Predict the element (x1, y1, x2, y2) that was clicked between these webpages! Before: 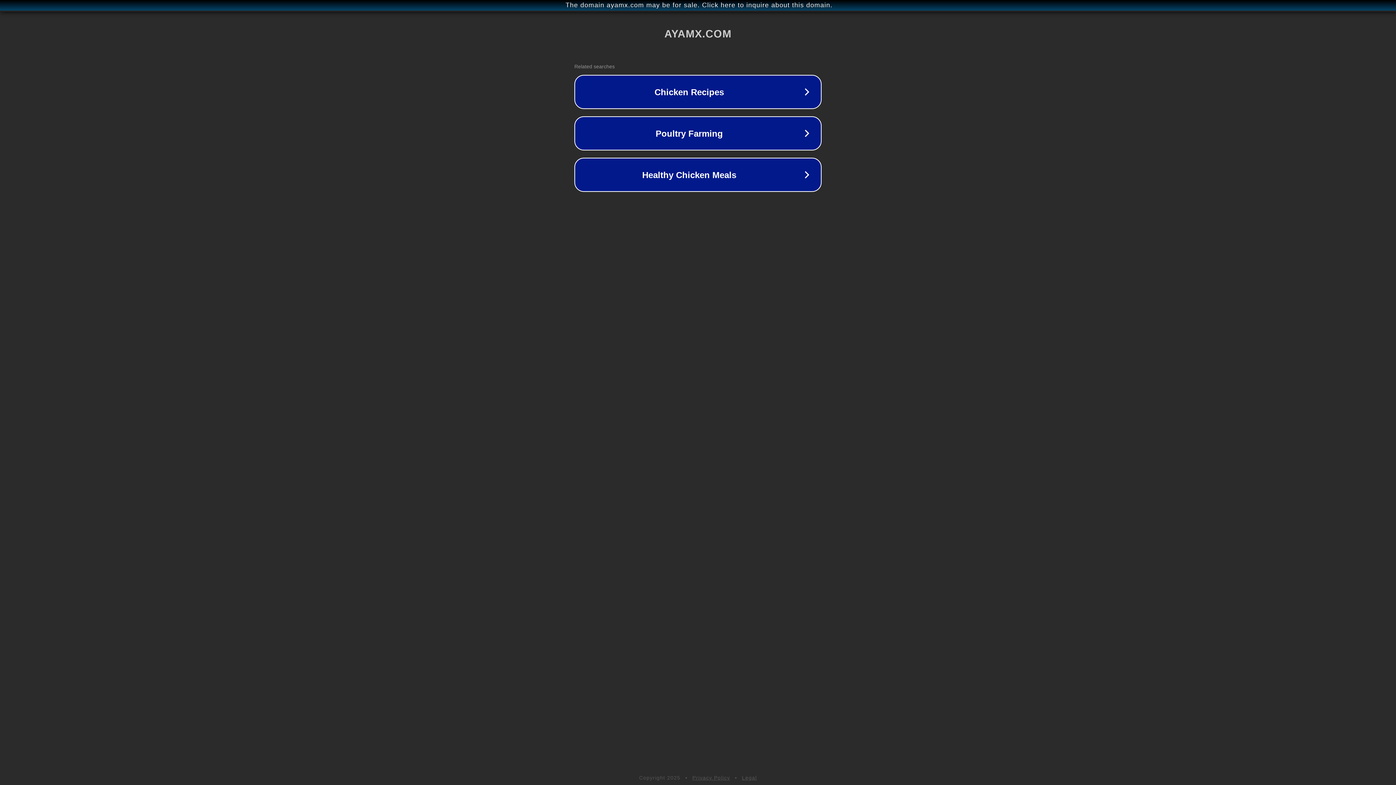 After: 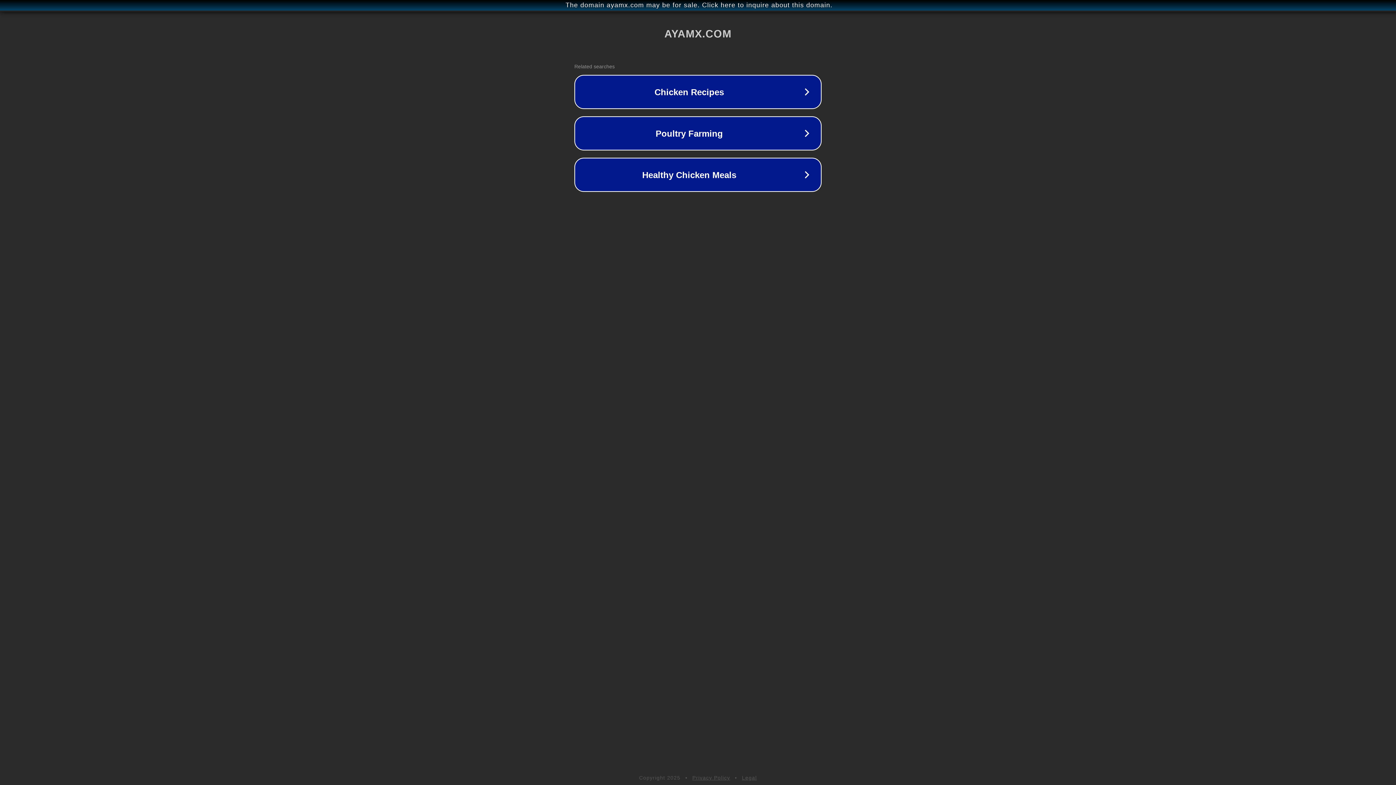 Action: bbox: (742, 775, 757, 781) label: Legal